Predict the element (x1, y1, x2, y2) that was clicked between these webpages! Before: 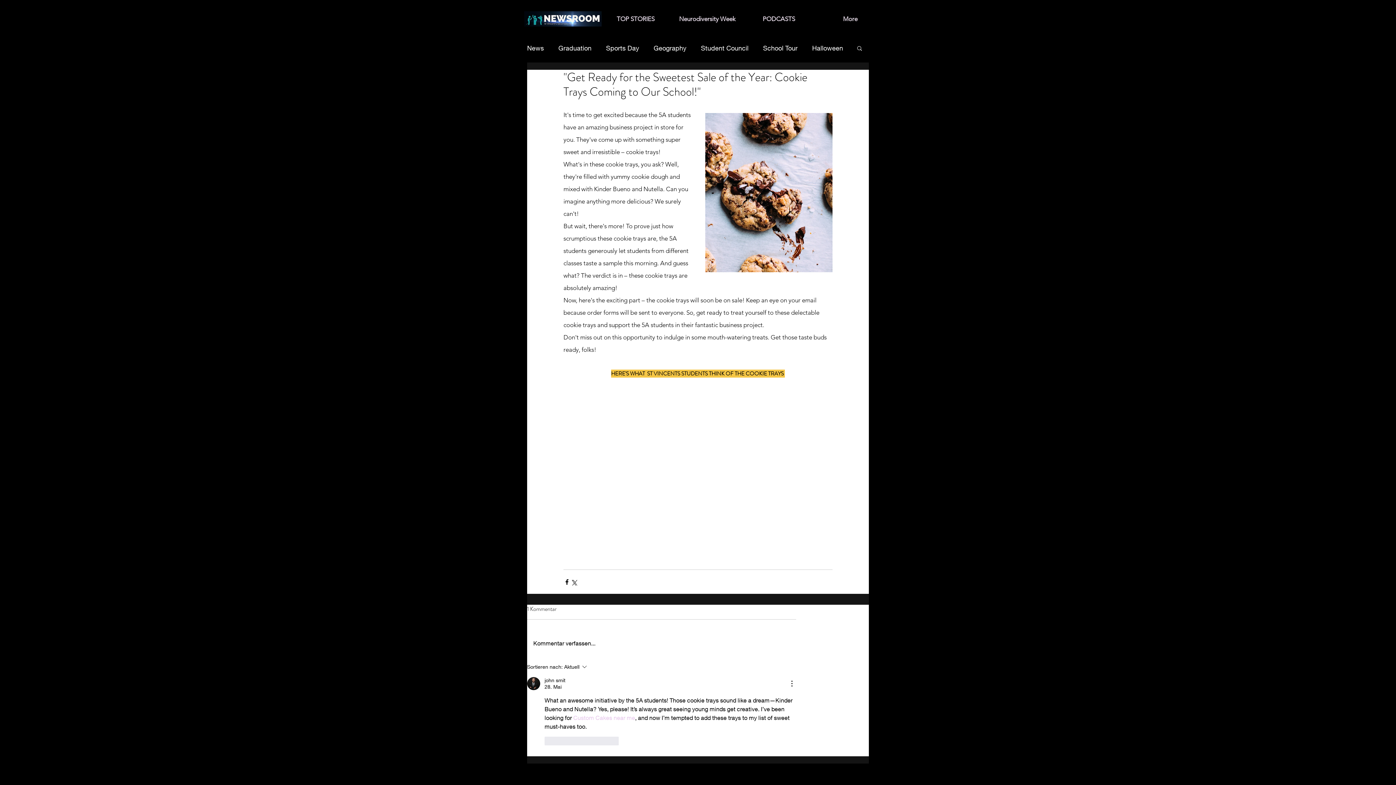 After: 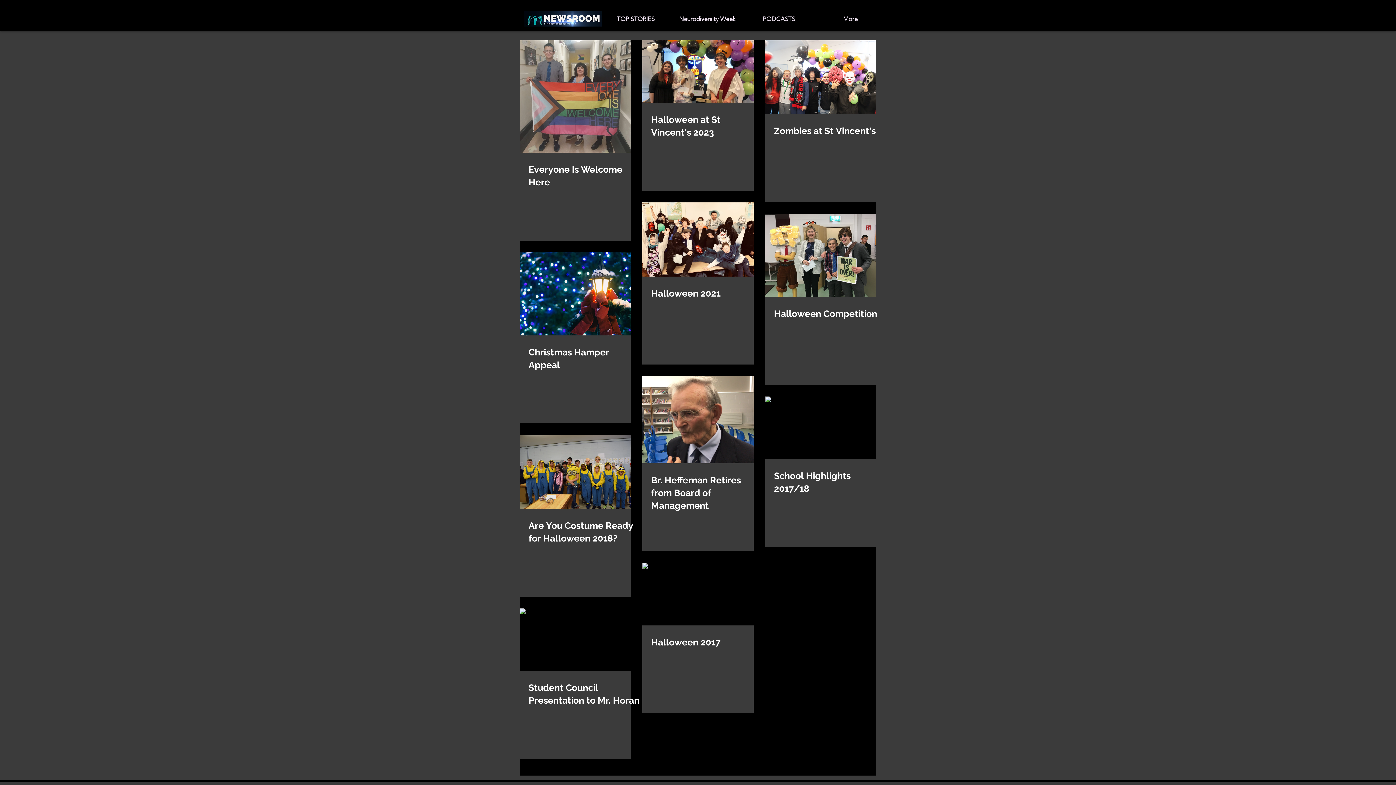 Action: bbox: (701, 42, 748, 53) label: Student Council